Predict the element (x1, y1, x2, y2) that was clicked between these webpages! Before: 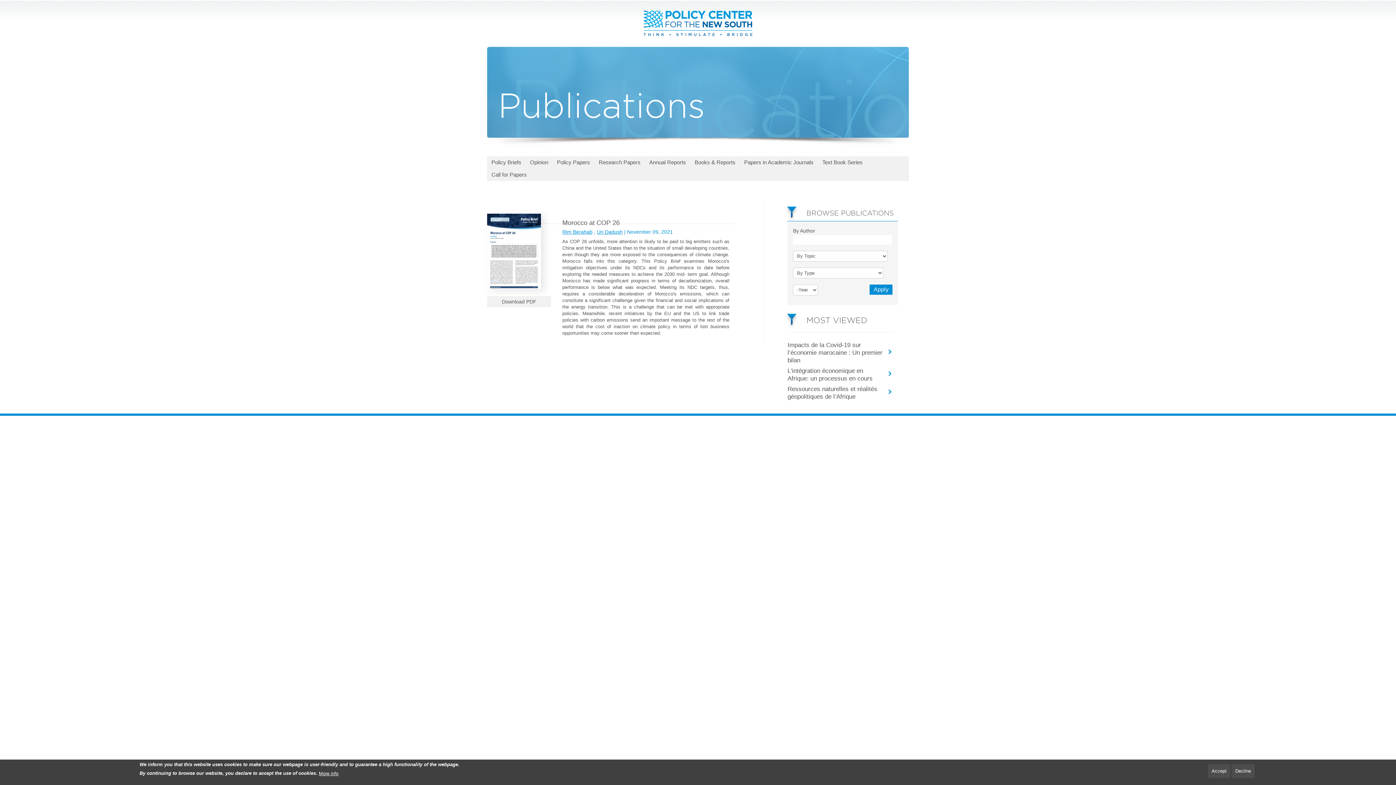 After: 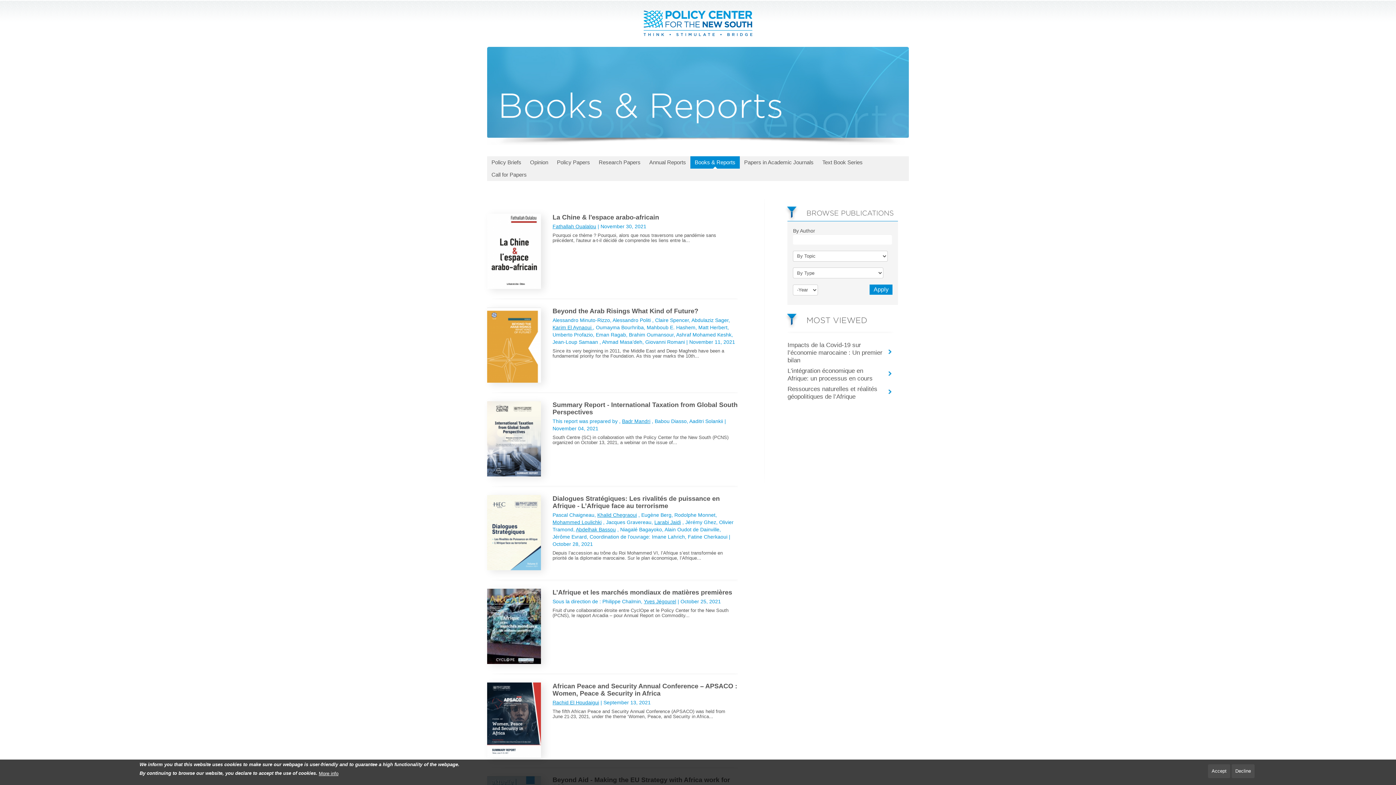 Action: label: Books & Reports bbox: (690, 156, 740, 168)